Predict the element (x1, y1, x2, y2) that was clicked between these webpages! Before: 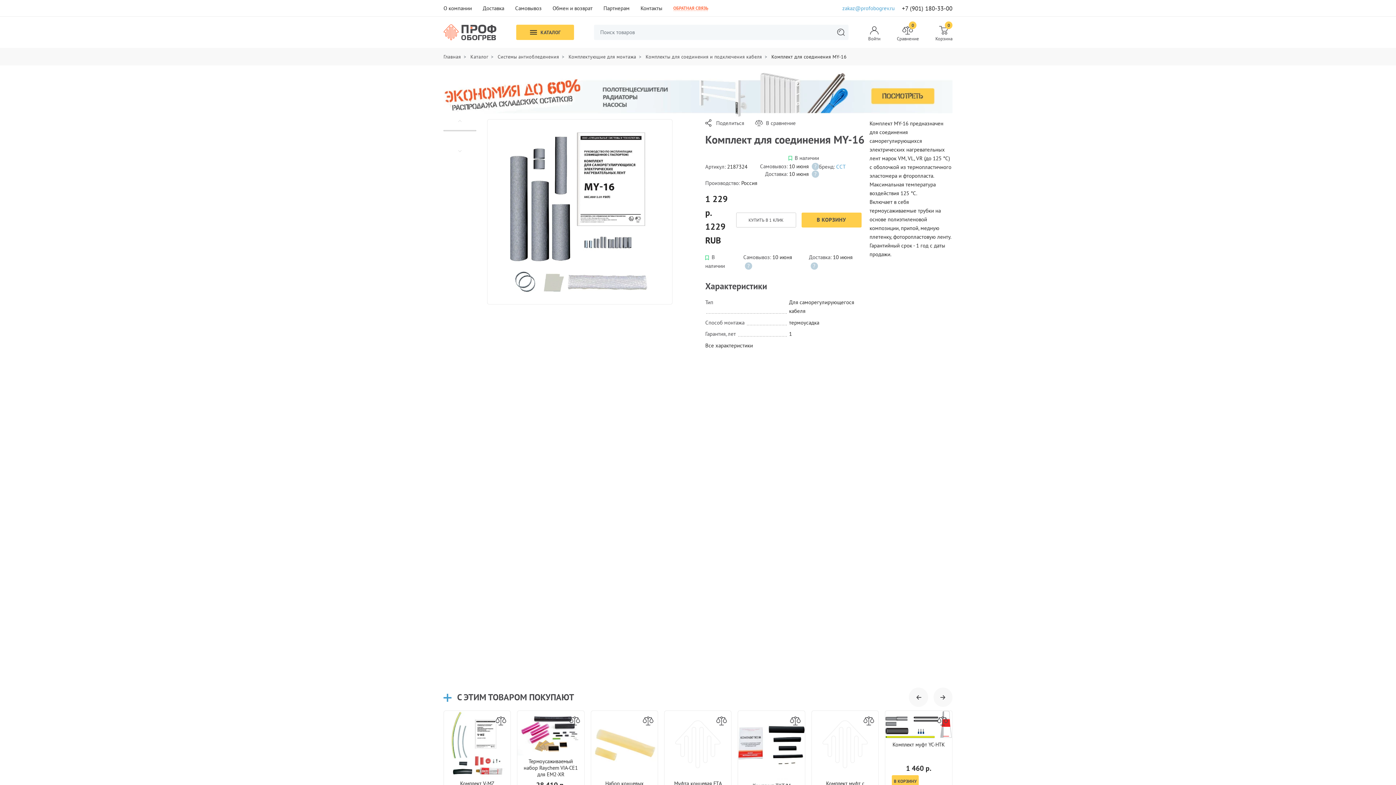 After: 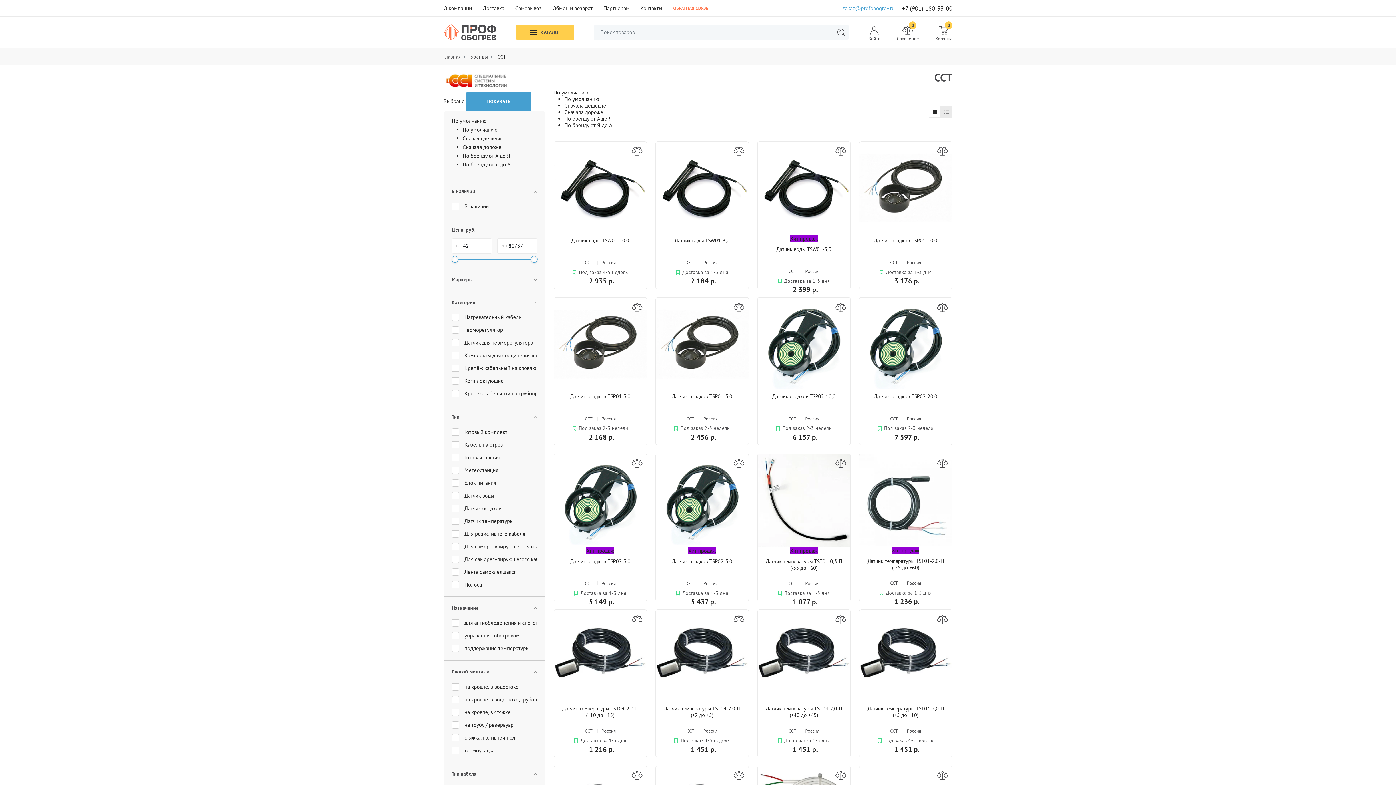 Action: bbox: (836, 163, 845, 170) label: ССТ